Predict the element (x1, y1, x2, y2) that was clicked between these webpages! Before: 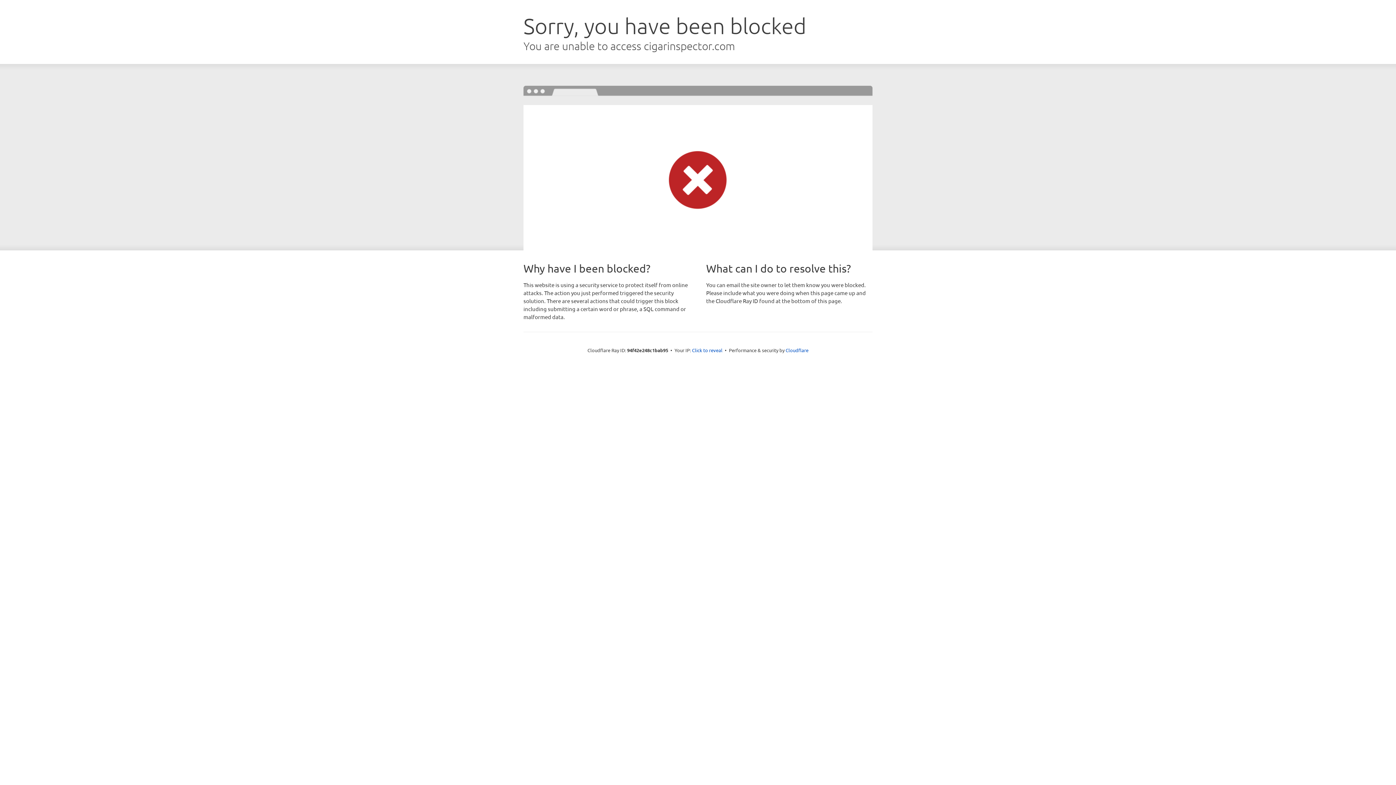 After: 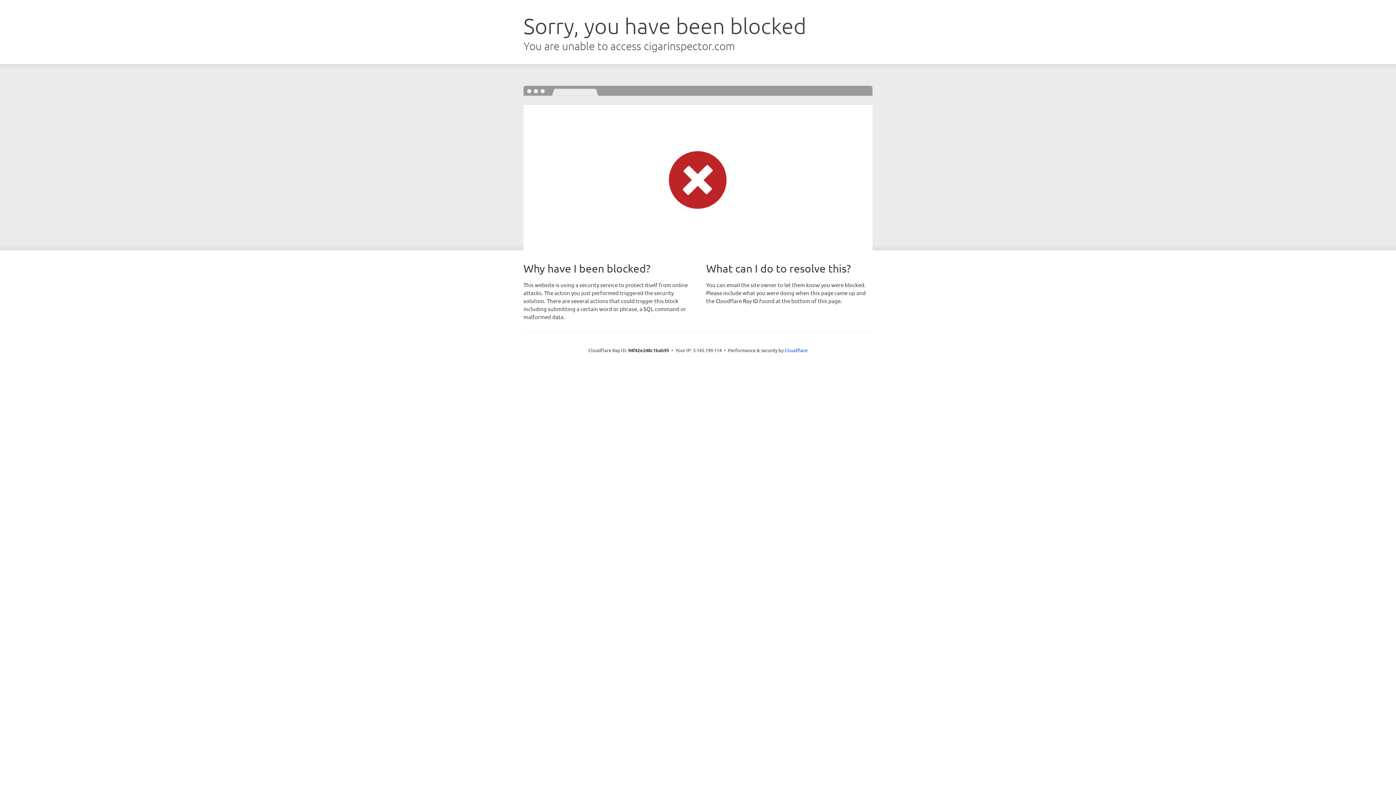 Action: bbox: (692, 346, 722, 353) label: Click to reveal